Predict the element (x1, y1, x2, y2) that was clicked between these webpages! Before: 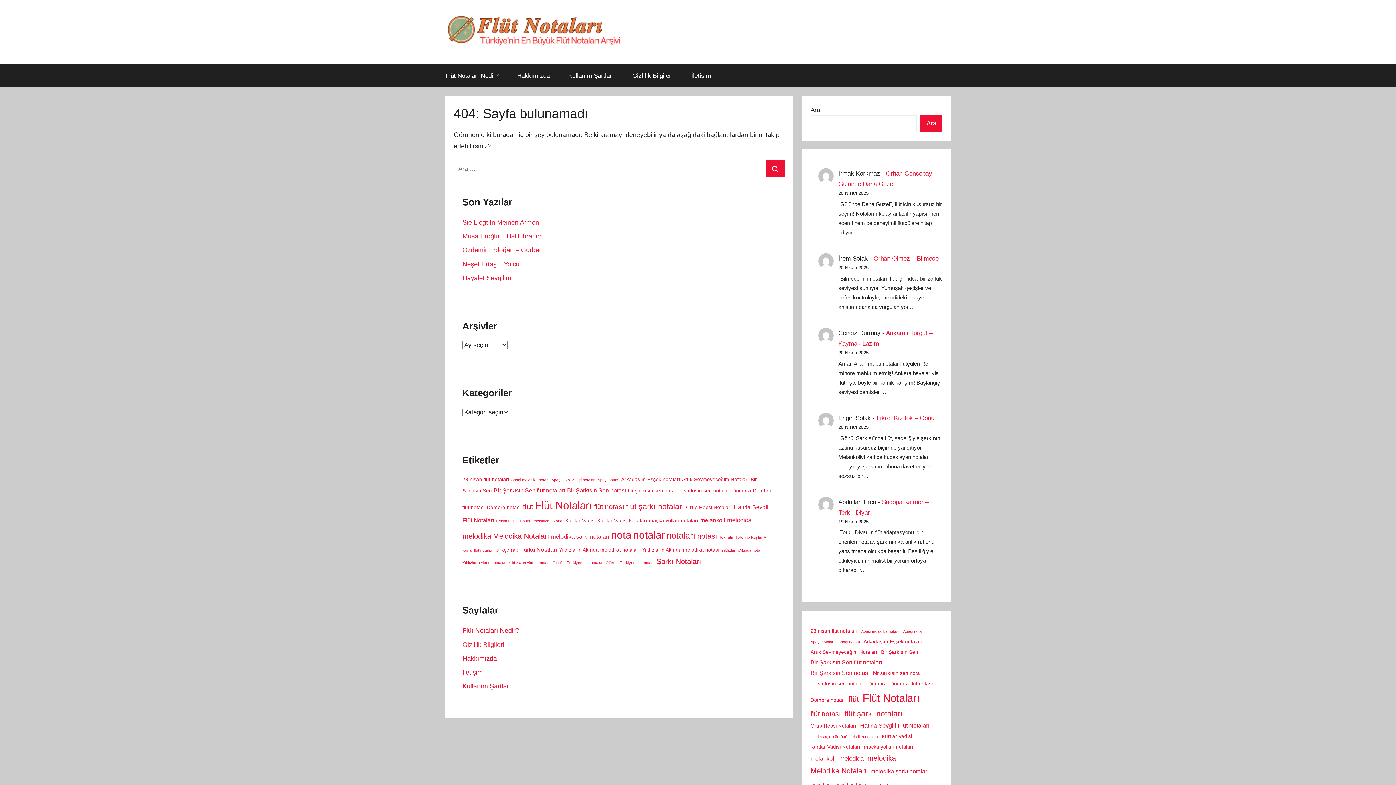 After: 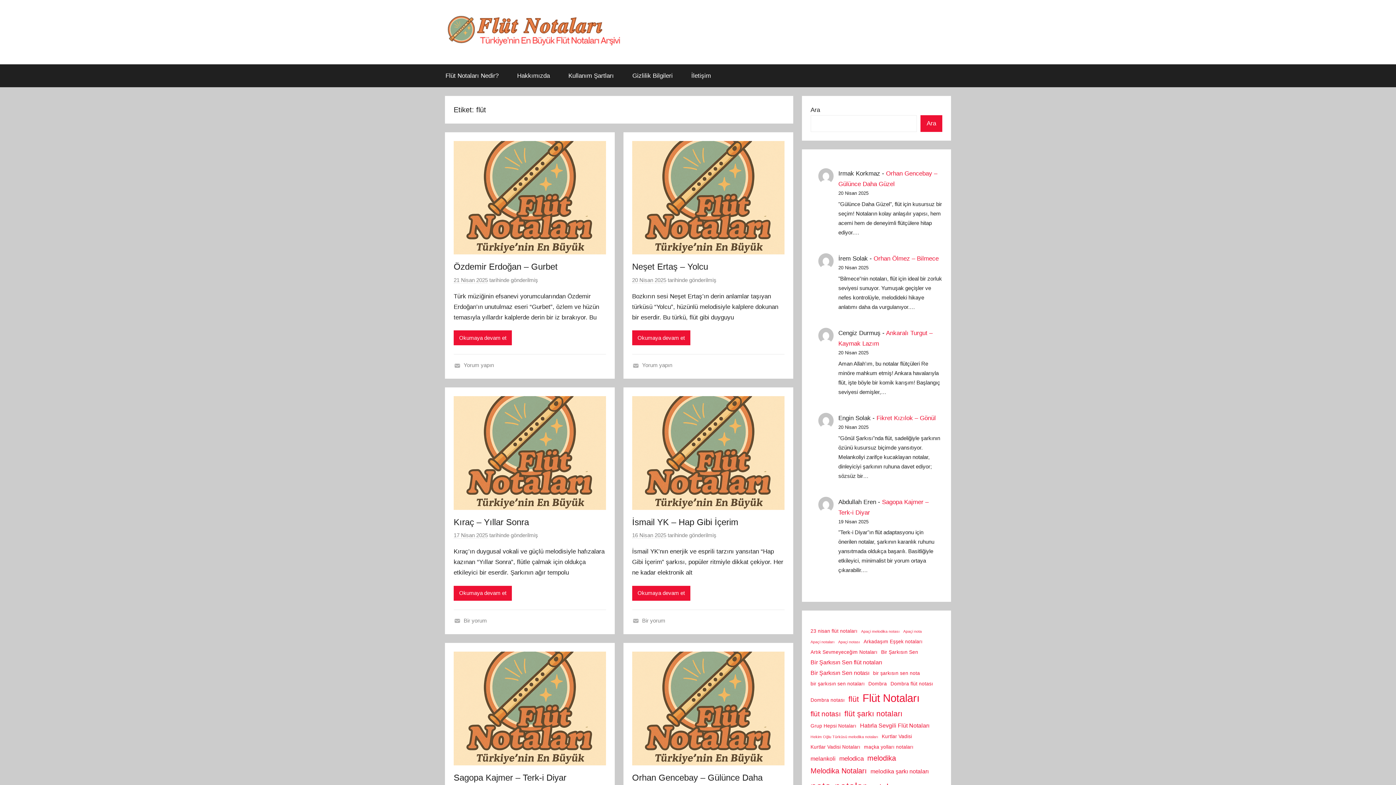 Action: bbox: (522, 502, 533, 511) label: flüt (8 öge)